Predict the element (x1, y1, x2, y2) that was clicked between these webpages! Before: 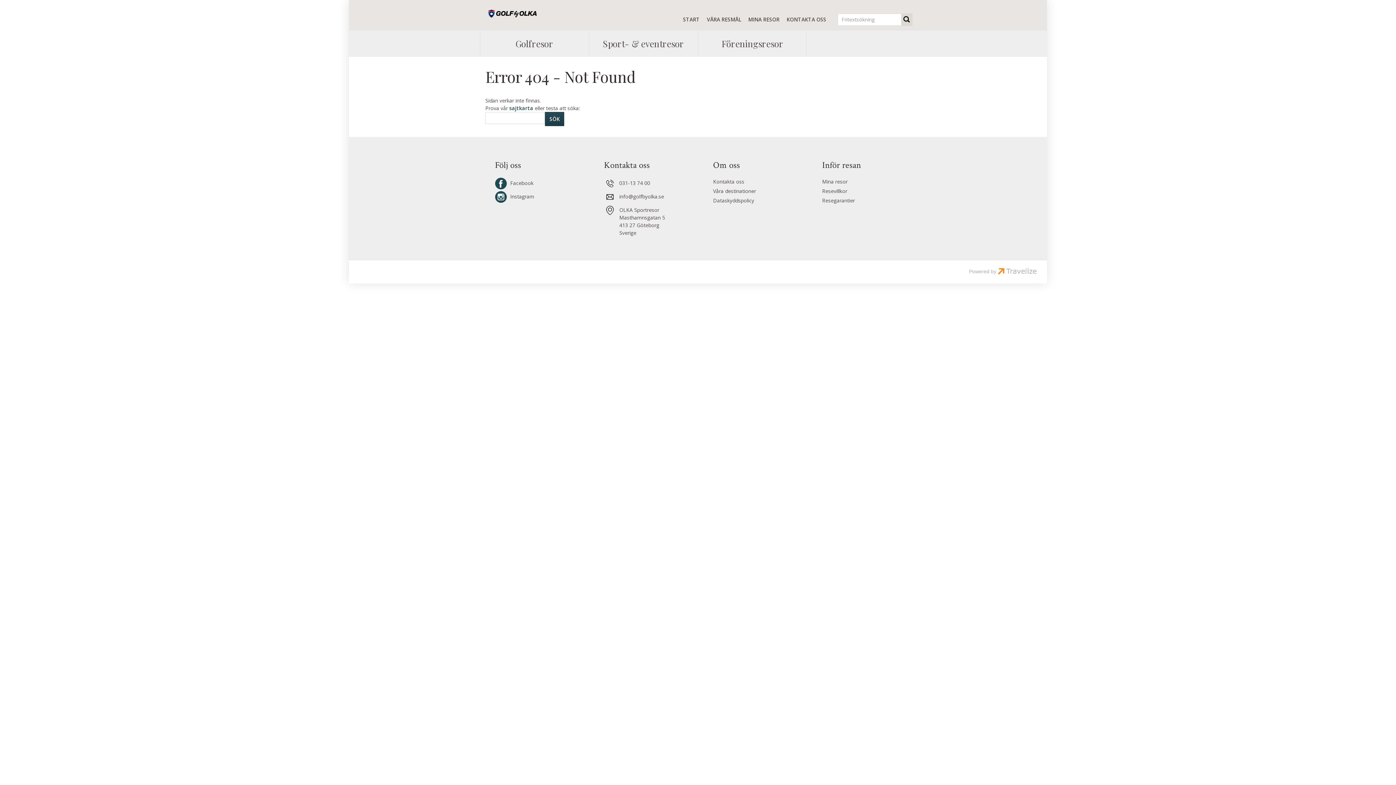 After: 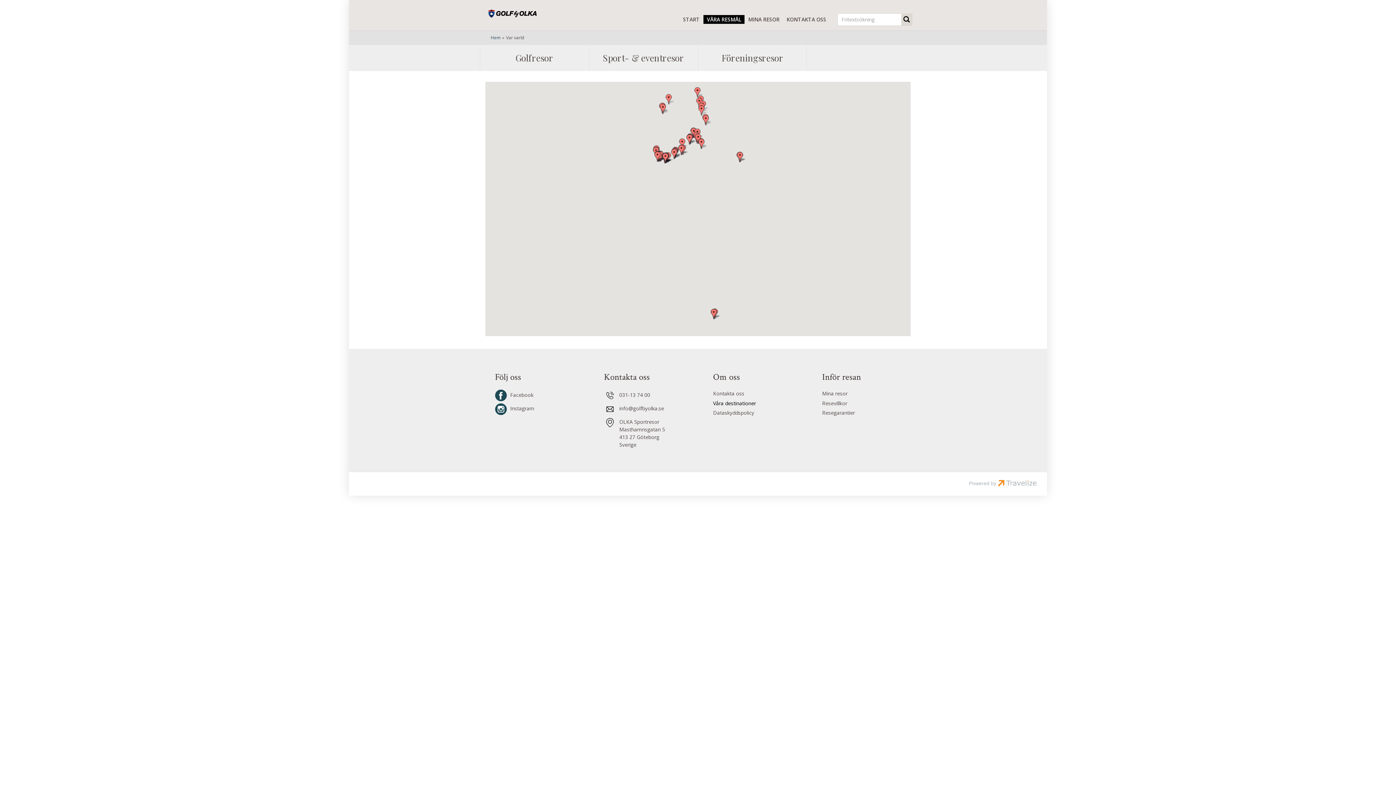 Action: label: VÅRA RESMÅL bbox: (703, 15, 744, 22)